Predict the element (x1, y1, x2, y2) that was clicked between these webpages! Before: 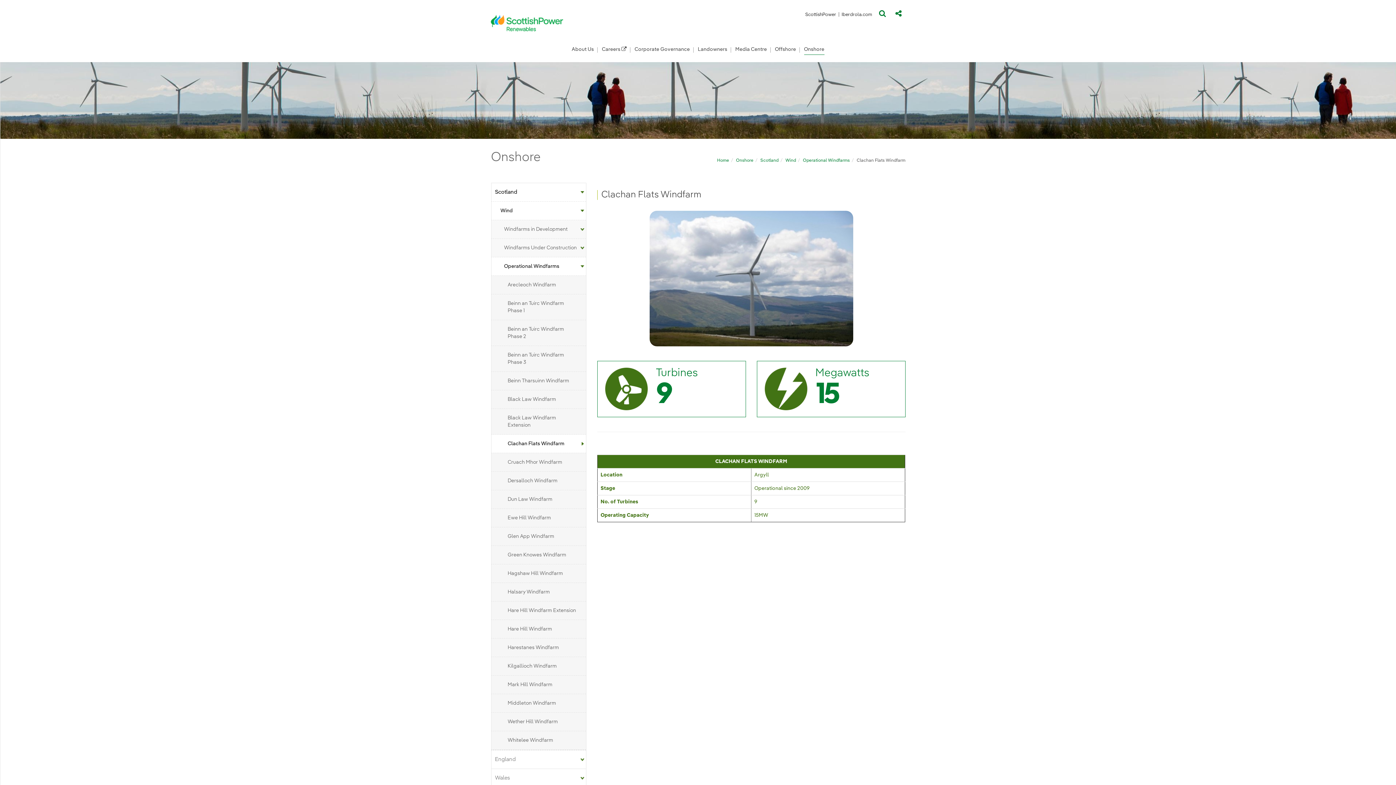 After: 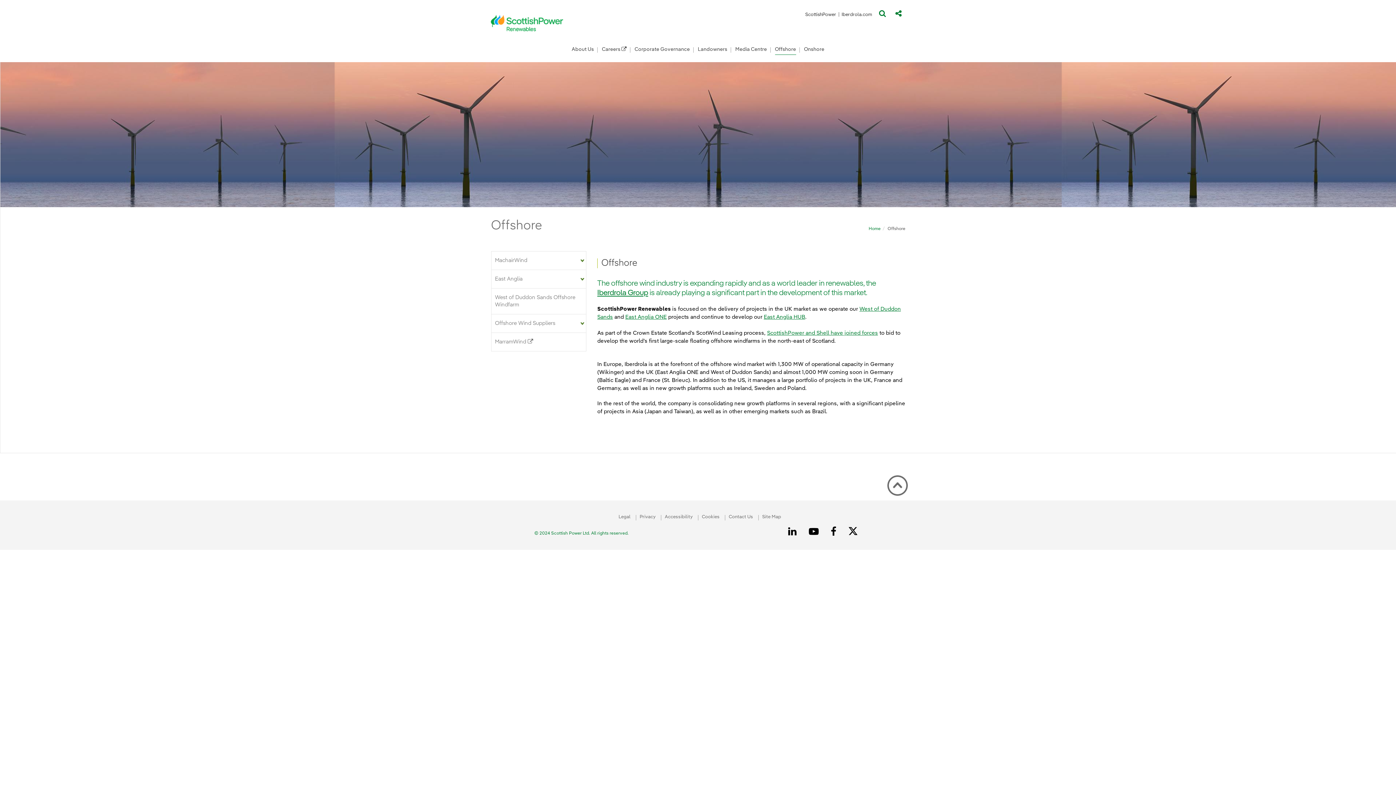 Action: label: Offshore bbox: (775, 43, 796, 54)